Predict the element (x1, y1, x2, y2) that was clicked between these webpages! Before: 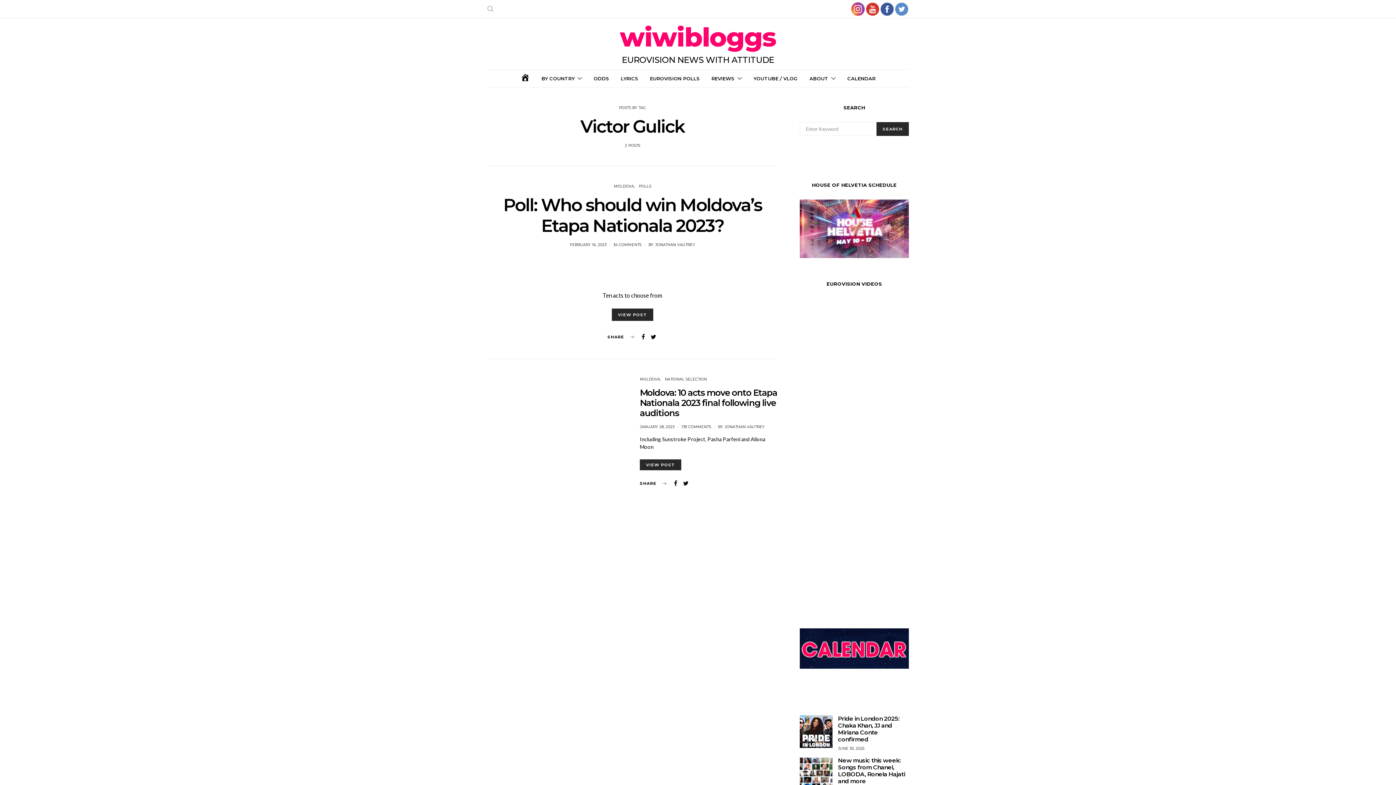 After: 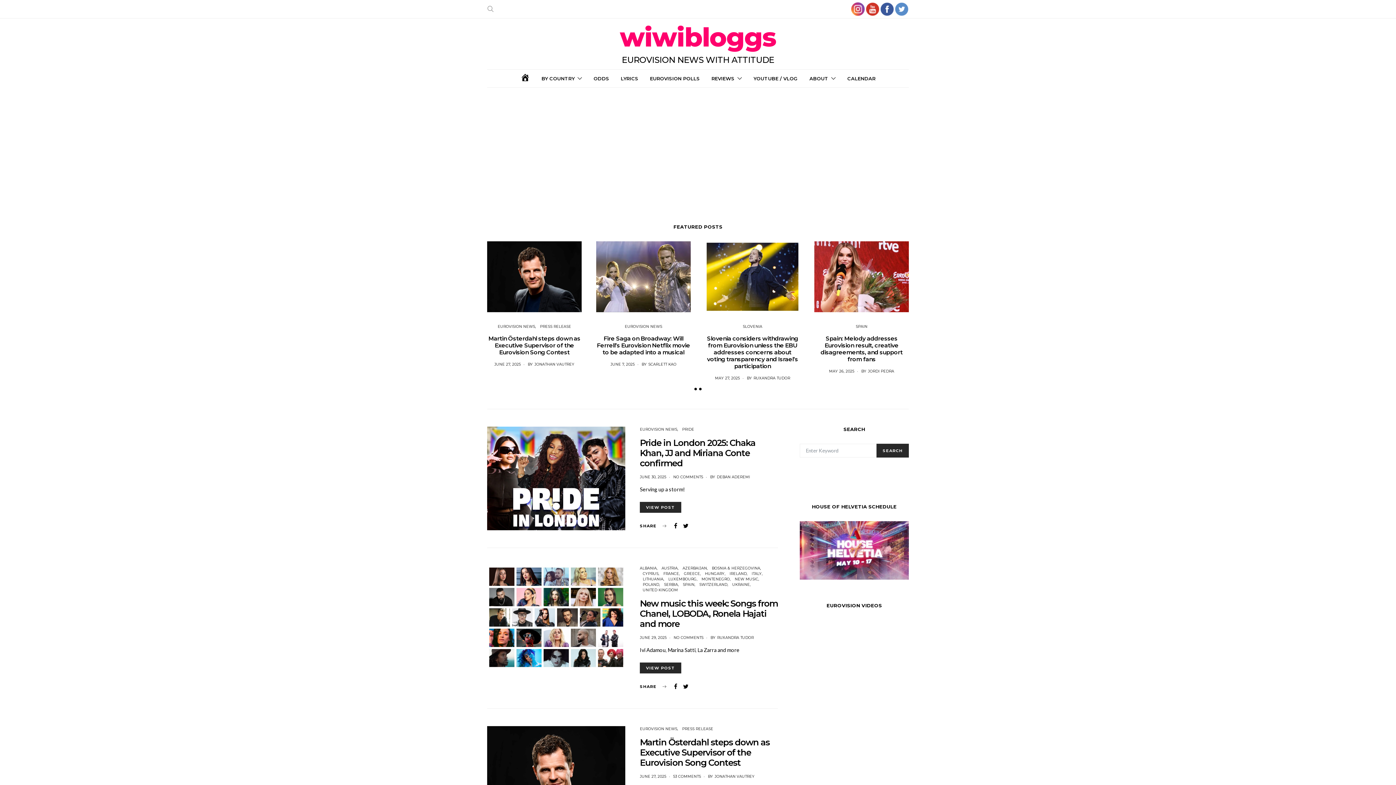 Action: label: HOME bbox: (520, 69, 530, 87)